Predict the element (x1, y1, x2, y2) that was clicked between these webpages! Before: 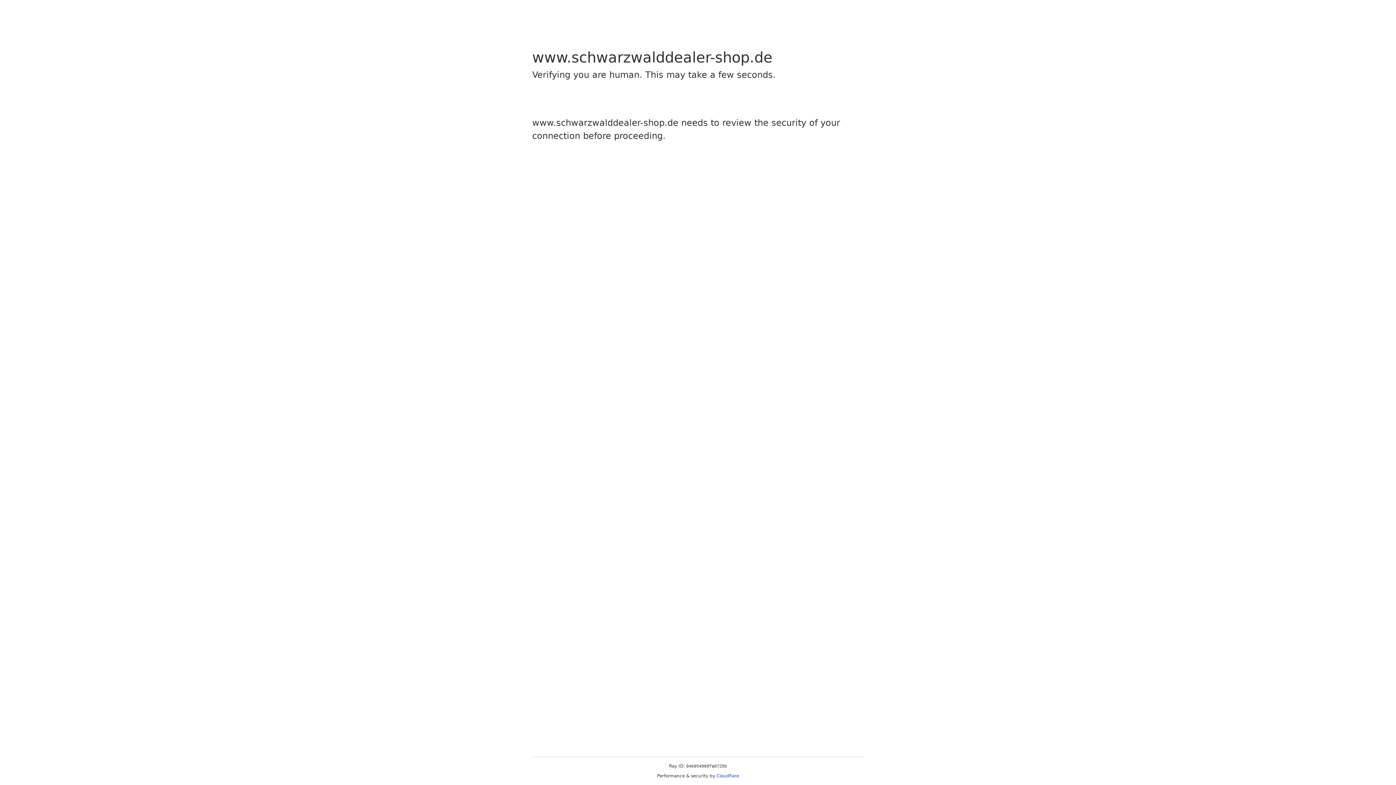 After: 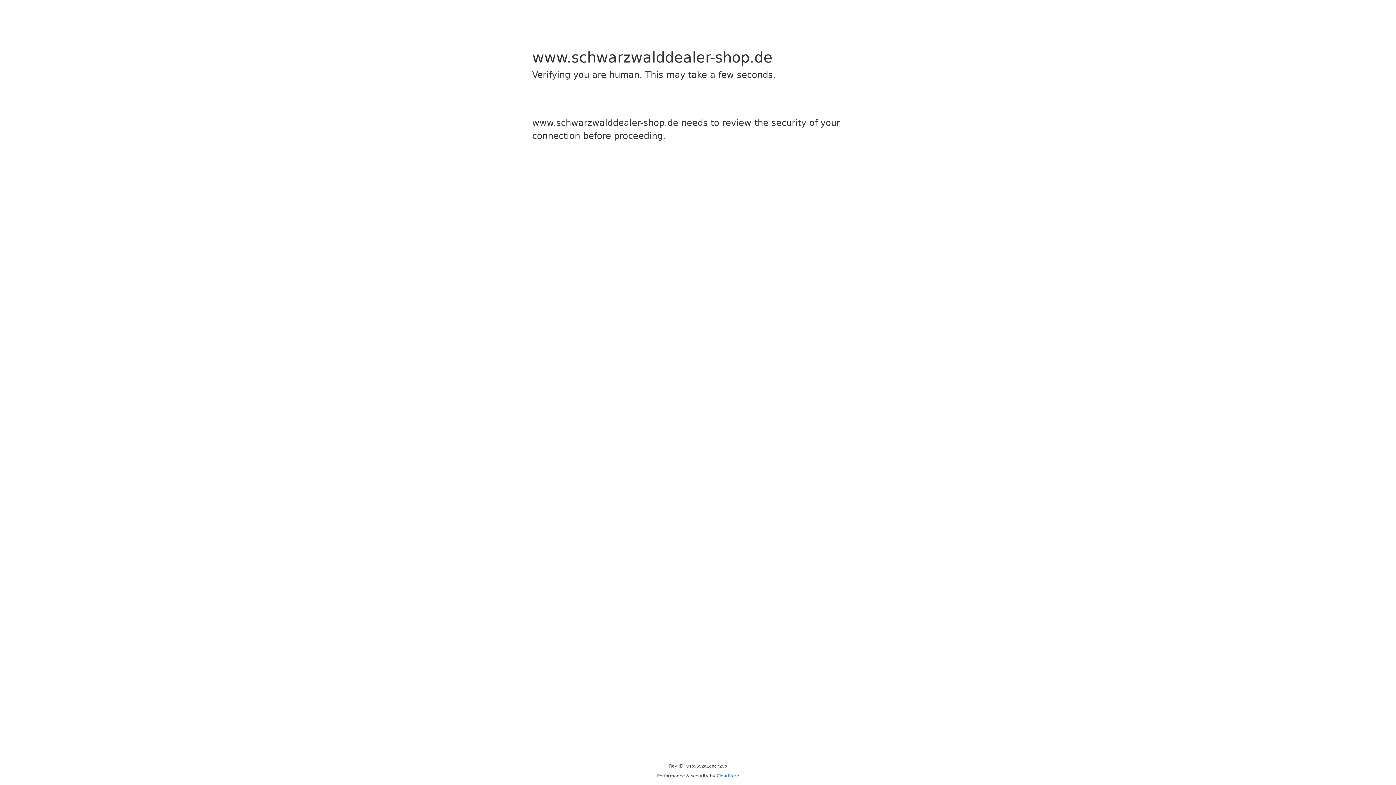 Action: bbox: (716, 773, 739, 778) label: Cloudflare